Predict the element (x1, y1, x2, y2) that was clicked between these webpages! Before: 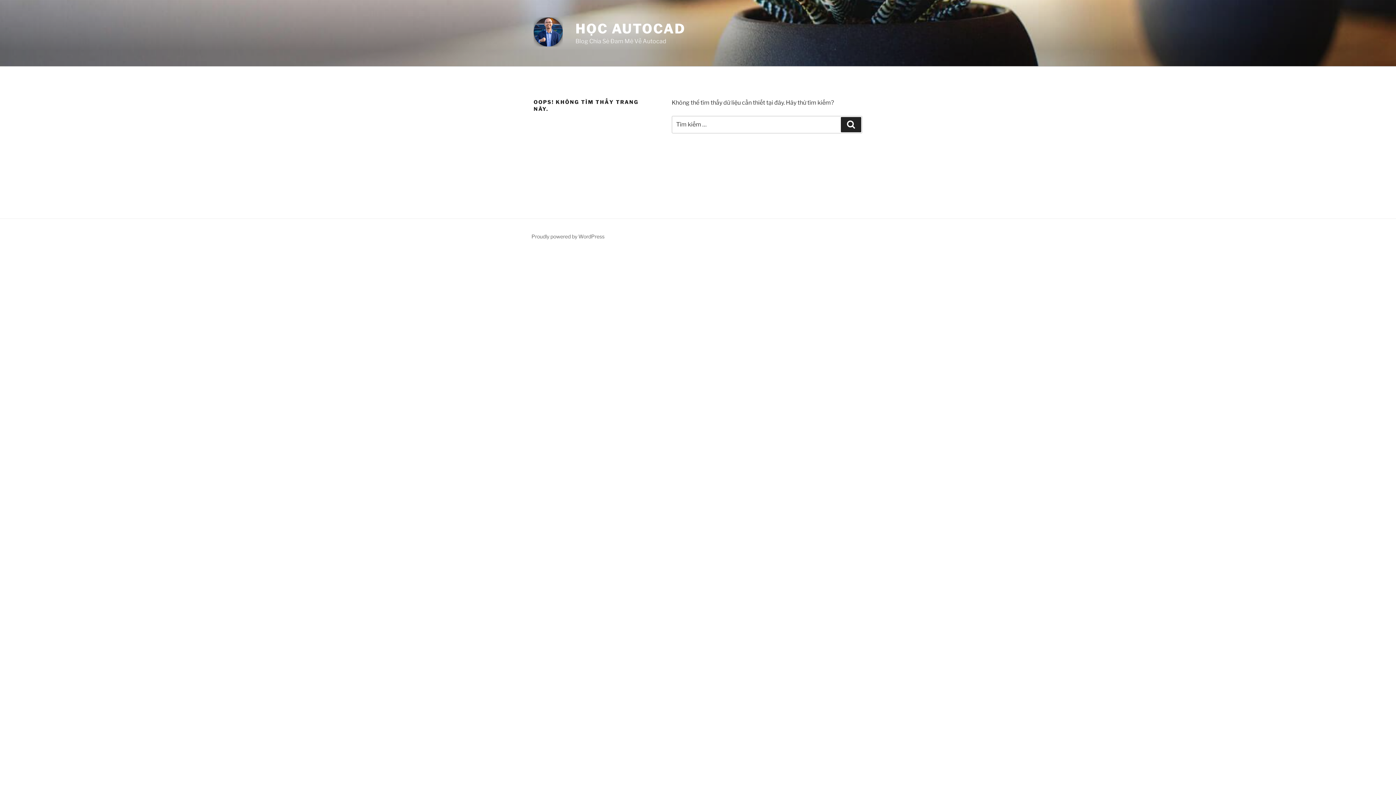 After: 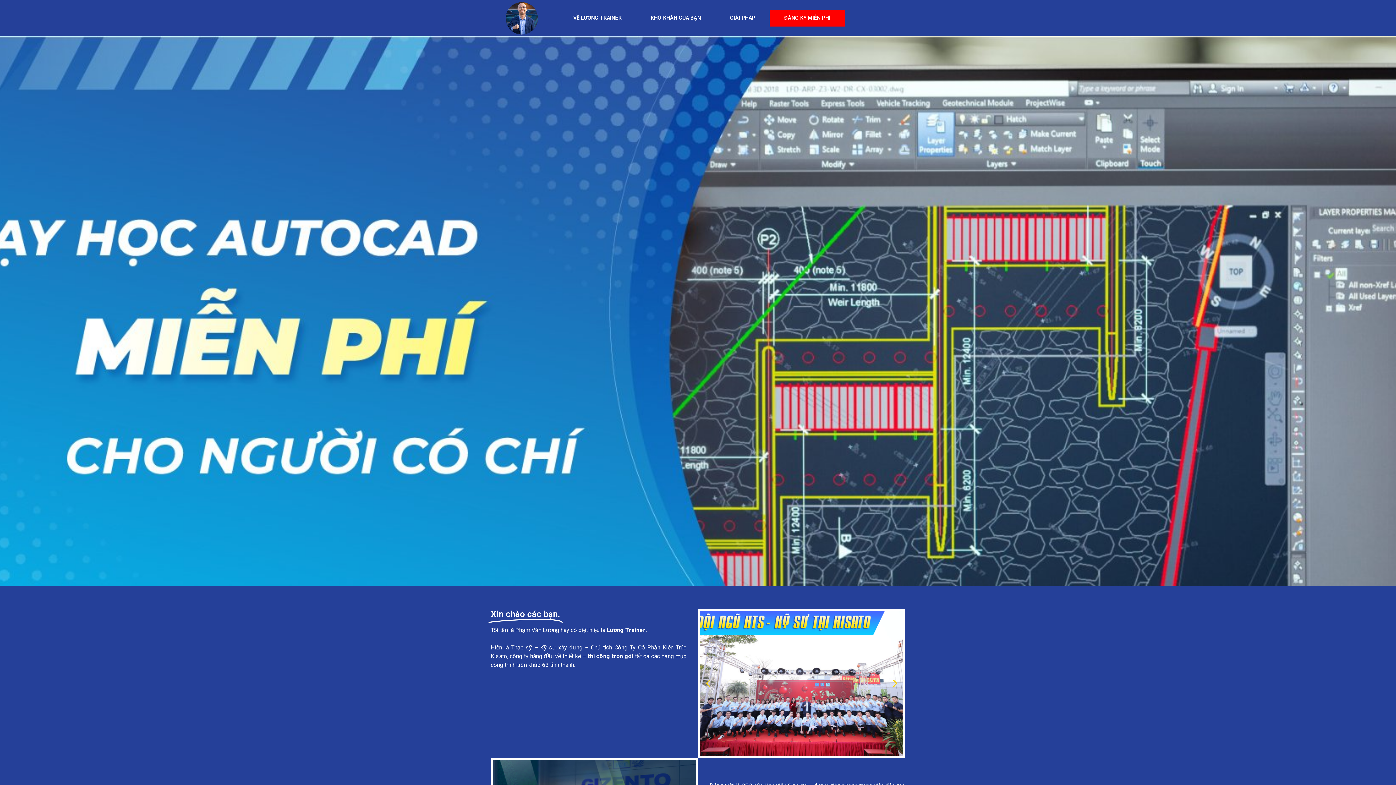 Action: label: HỌC AUTOCAD bbox: (575, 20, 685, 36)